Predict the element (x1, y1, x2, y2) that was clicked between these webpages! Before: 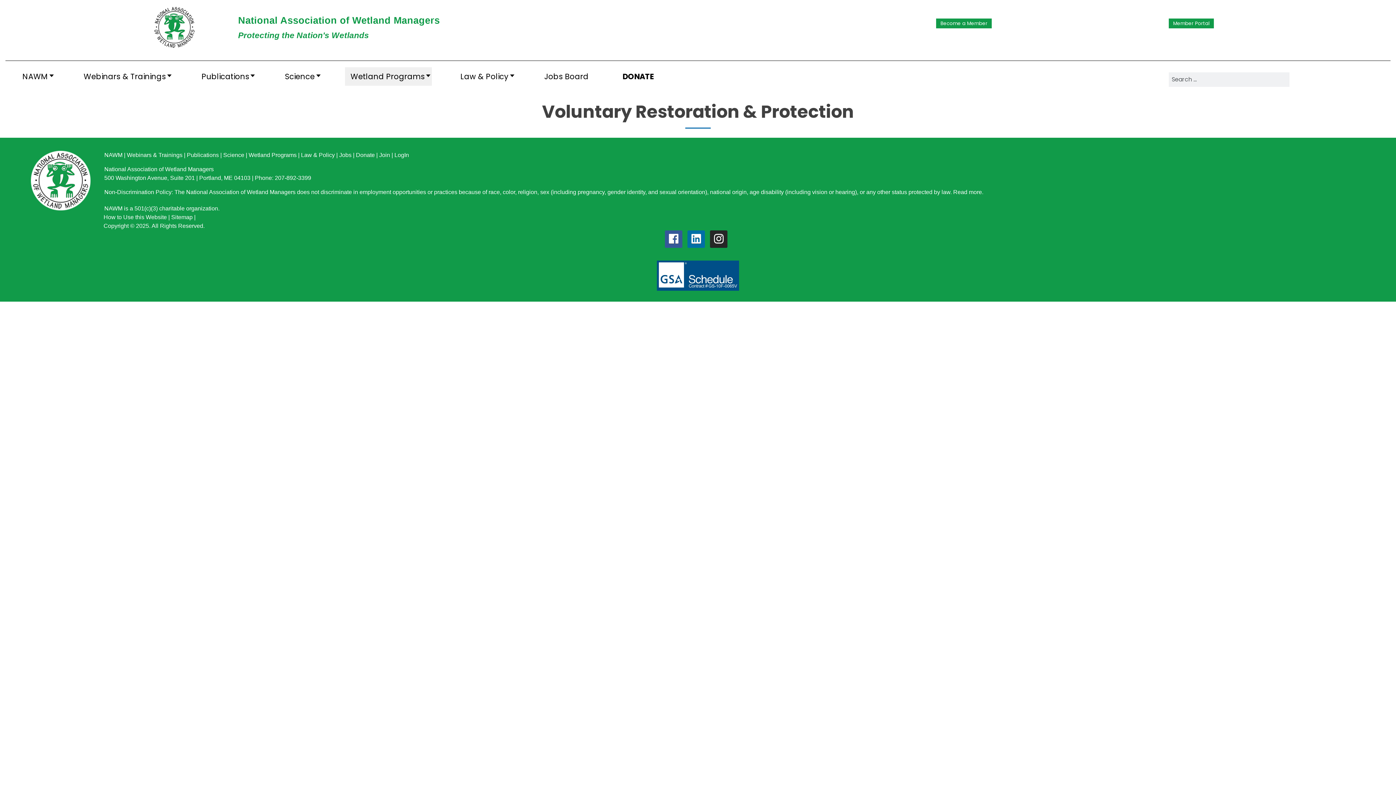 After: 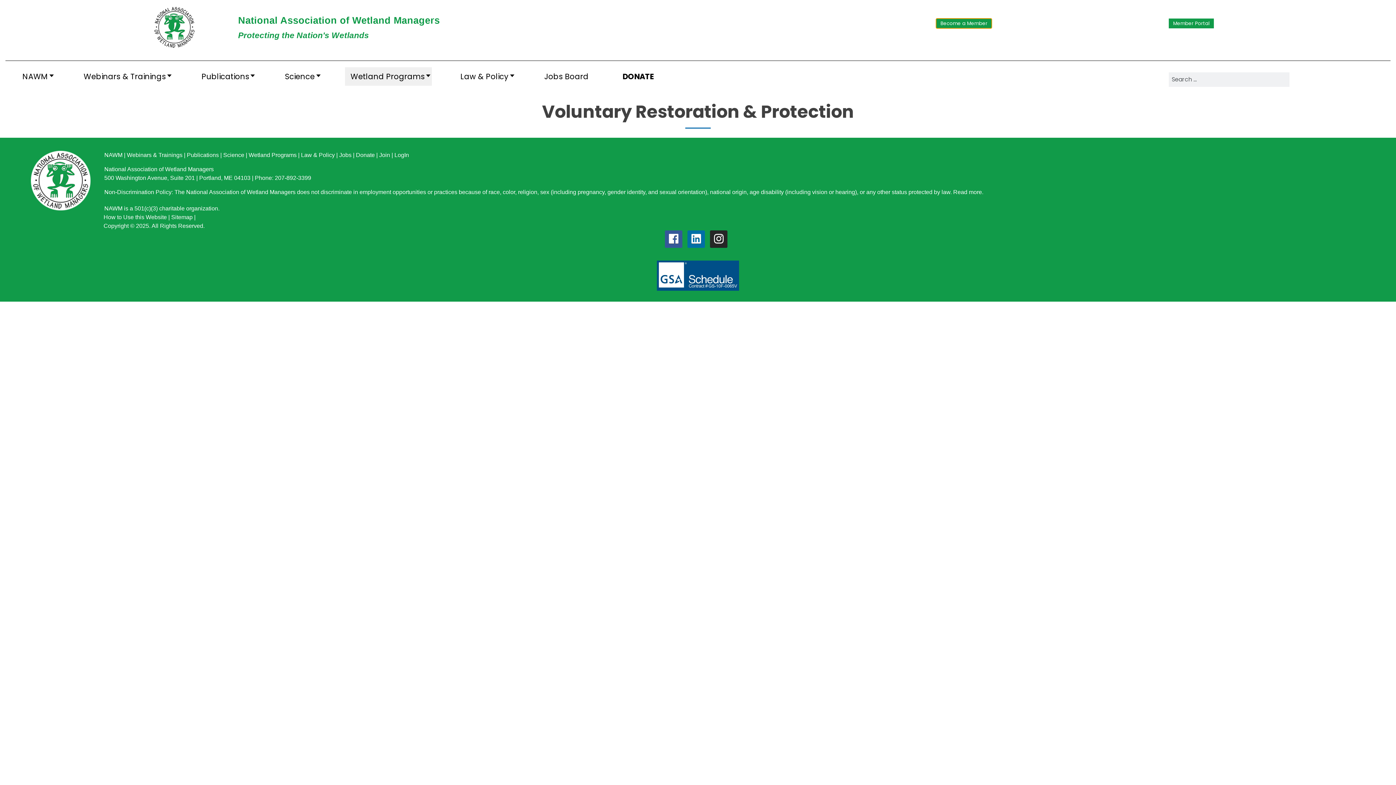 Action: bbox: (936, 19, 991, 26) label: Become a Member